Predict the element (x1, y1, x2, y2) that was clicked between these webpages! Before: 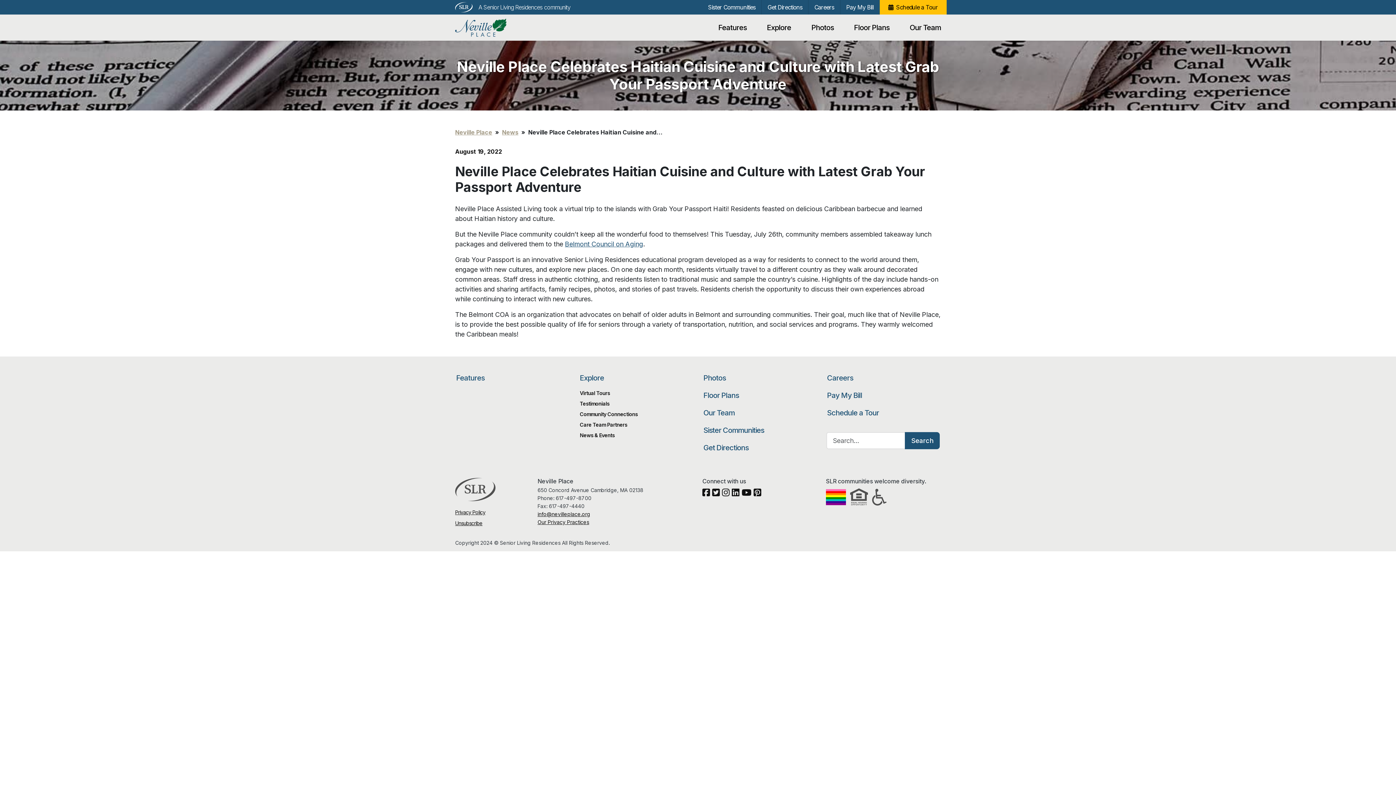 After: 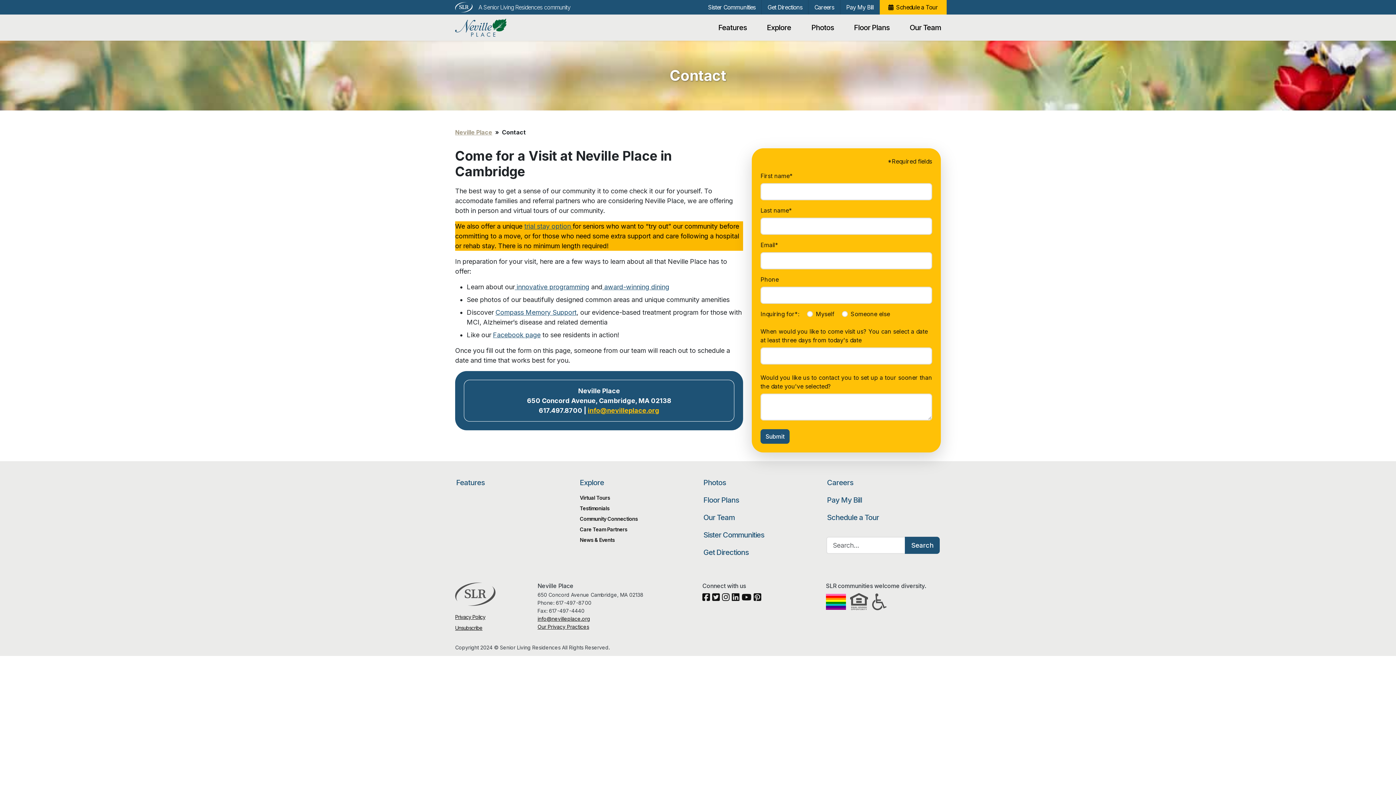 Action: label: Schedule a Tour bbox: (827, 406, 940, 420)